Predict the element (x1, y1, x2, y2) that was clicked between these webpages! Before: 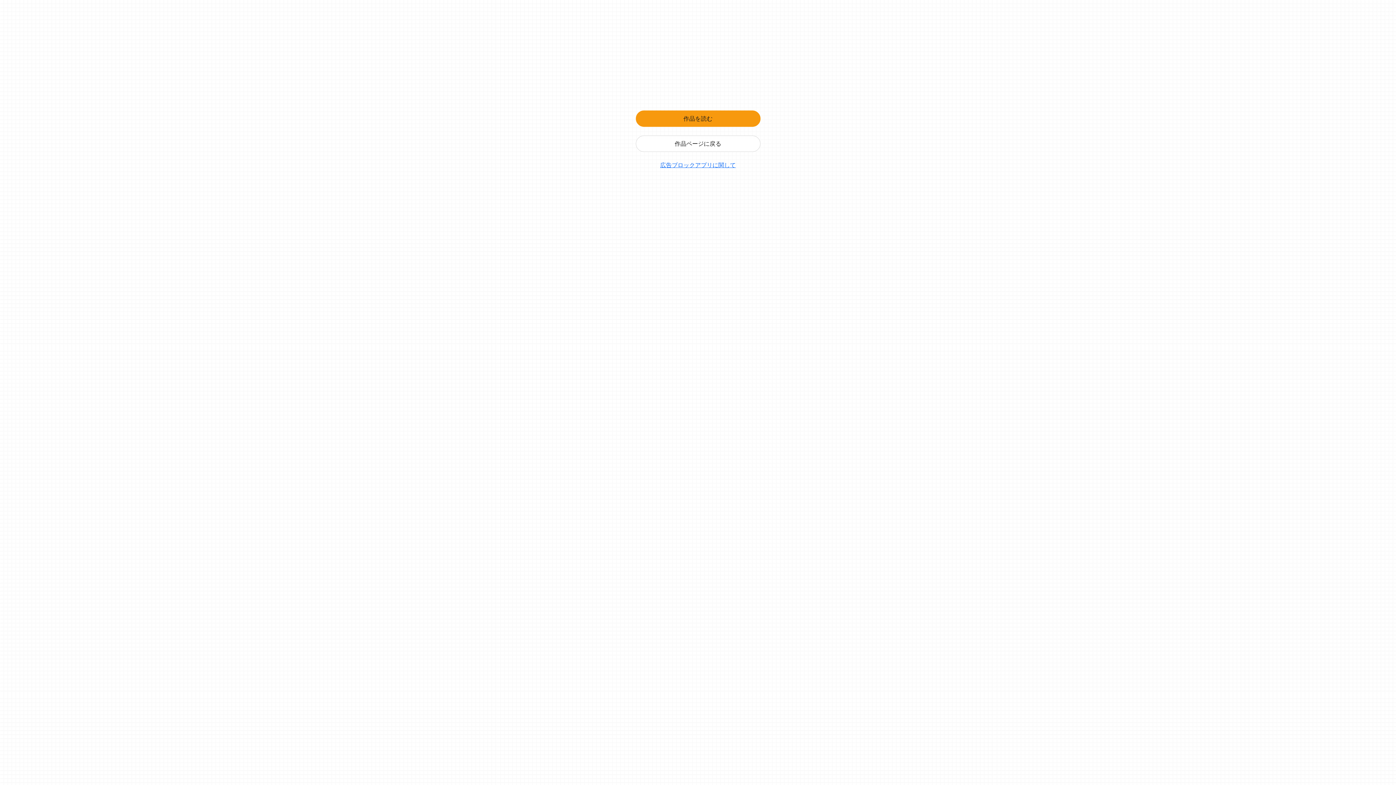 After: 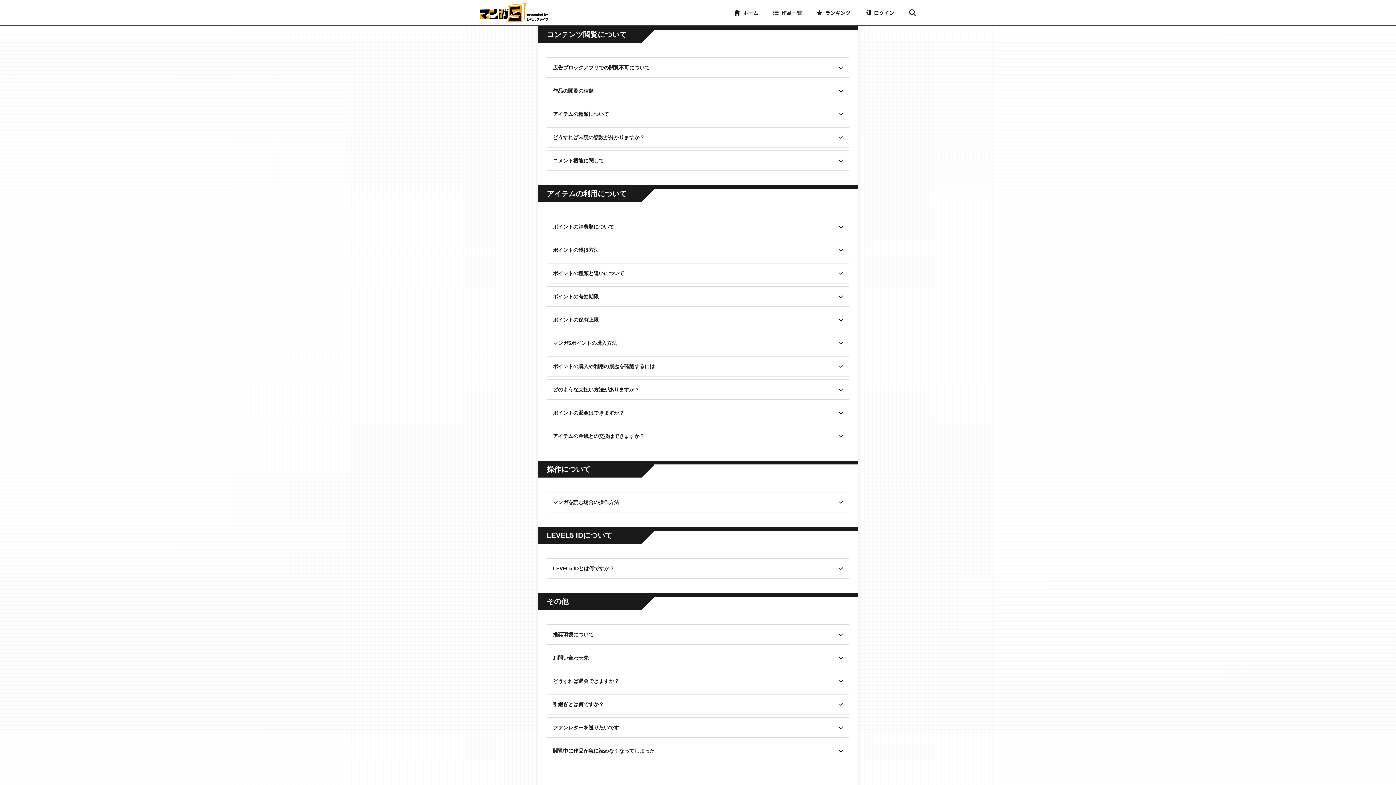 Action: bbox: (660, 160, 736, 169) label: 広告ブロックアプリに関して